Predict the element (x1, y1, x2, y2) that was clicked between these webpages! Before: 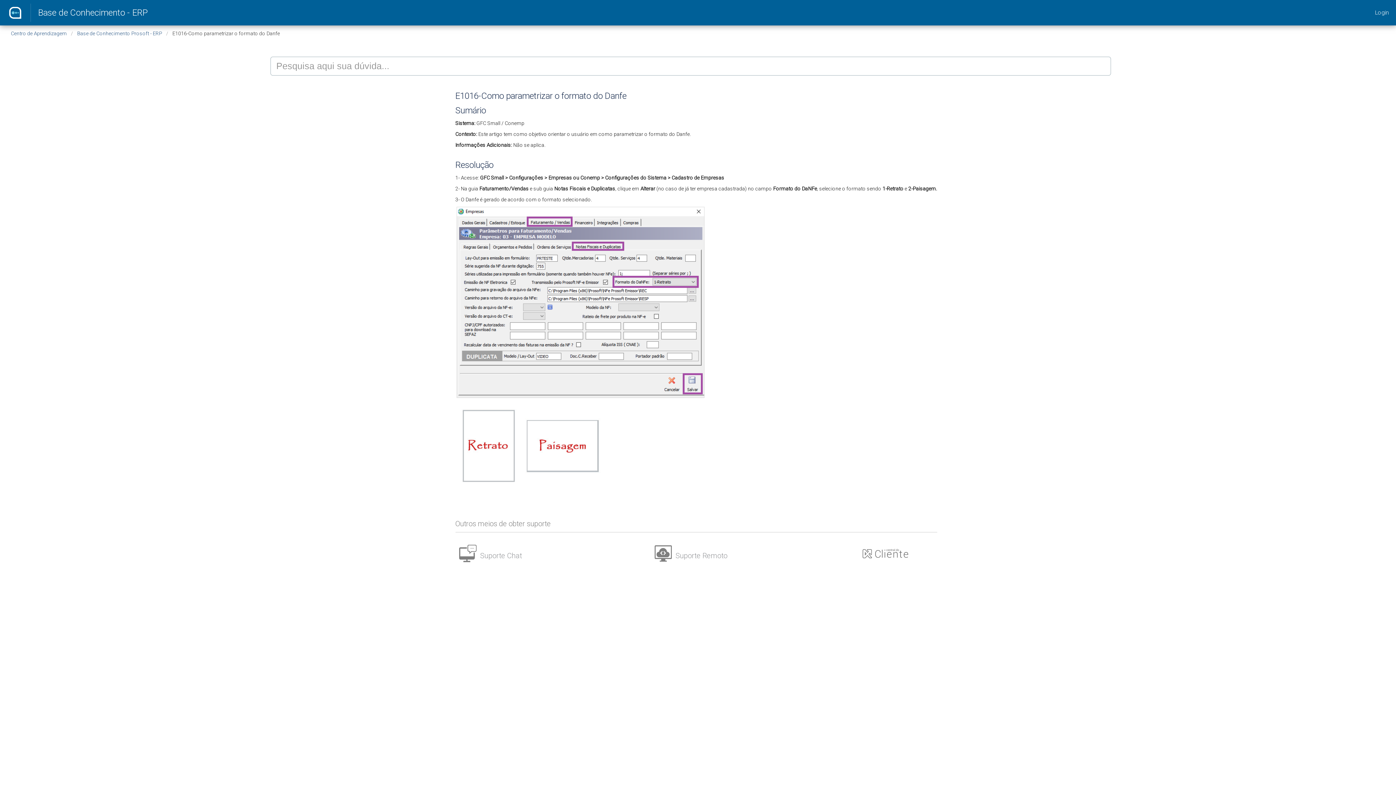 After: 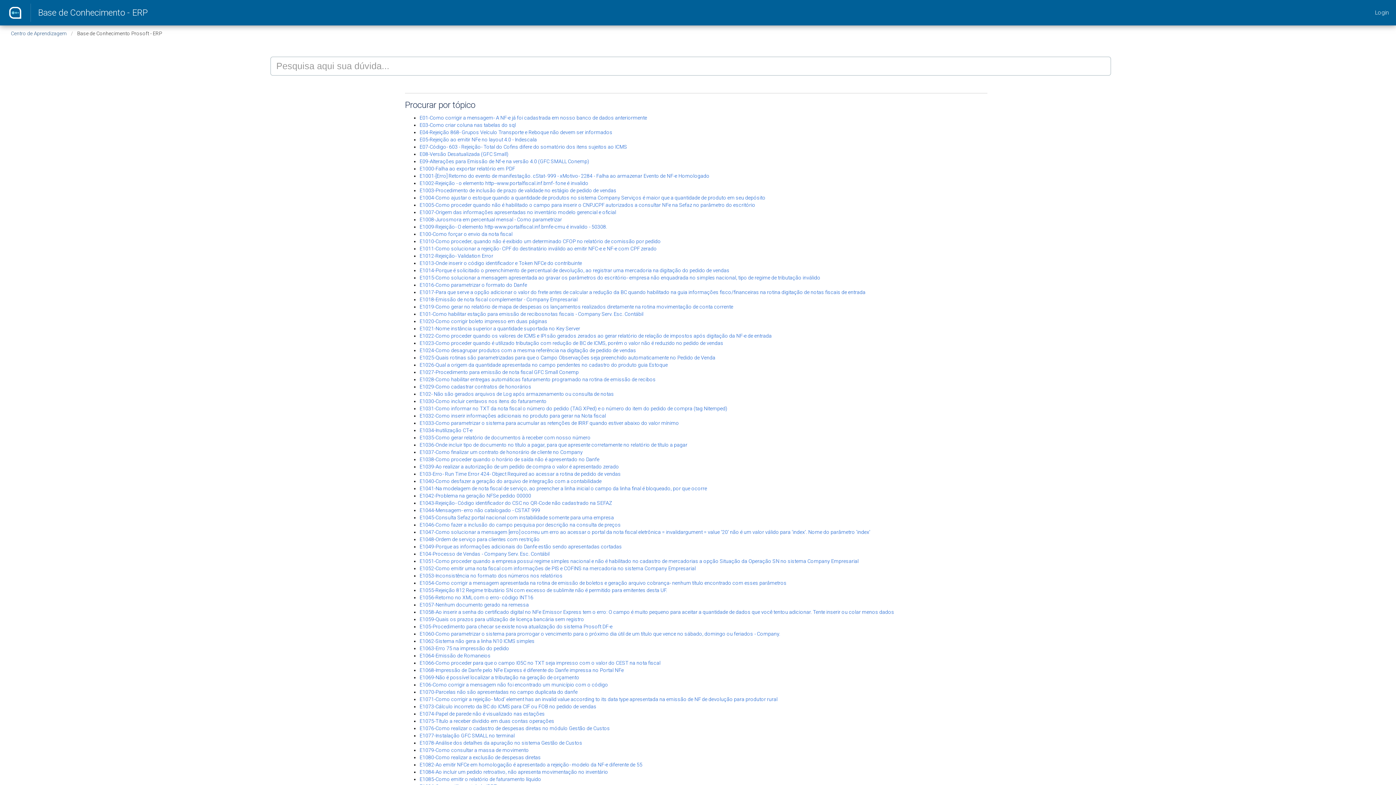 Action: bbox: (30, 3, 154, 21) label: Base de Conhecimento - ERP